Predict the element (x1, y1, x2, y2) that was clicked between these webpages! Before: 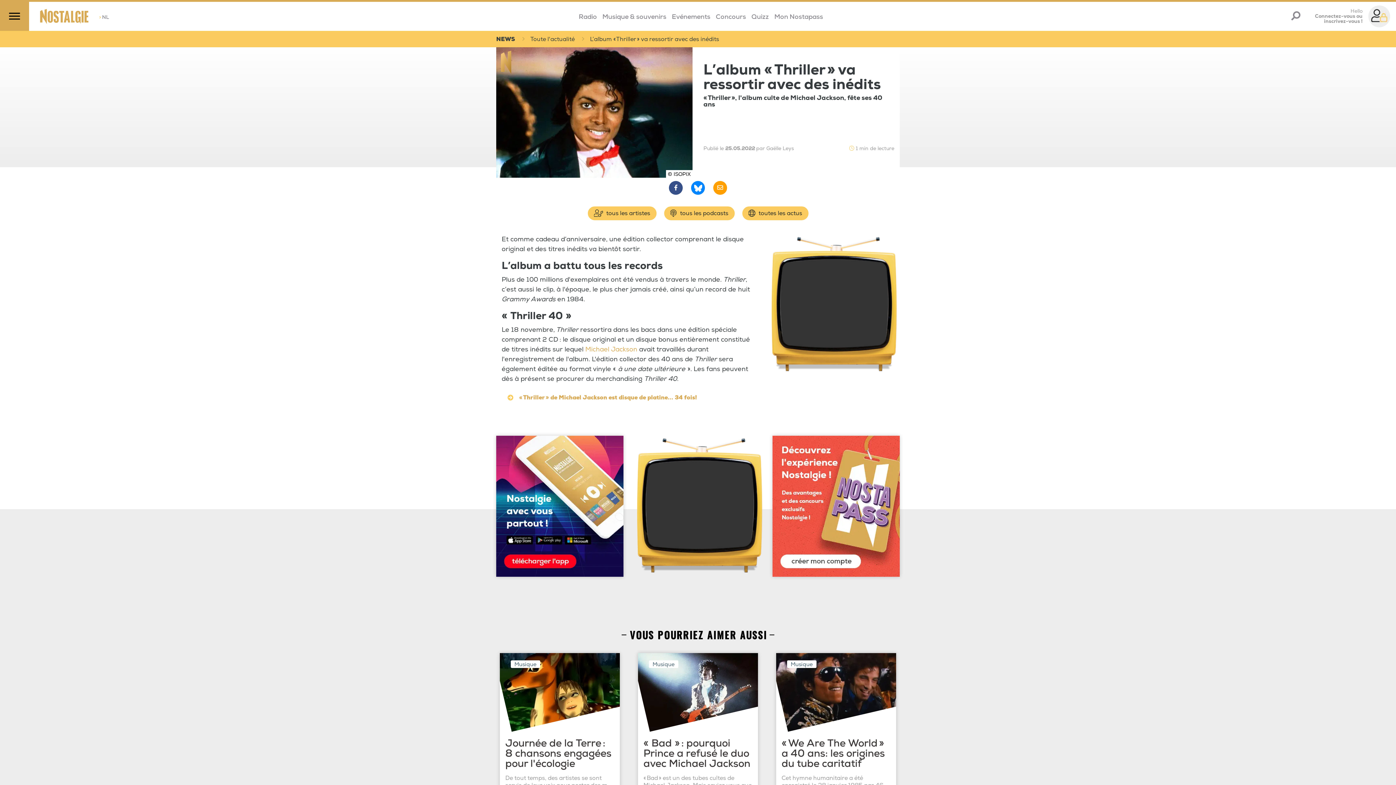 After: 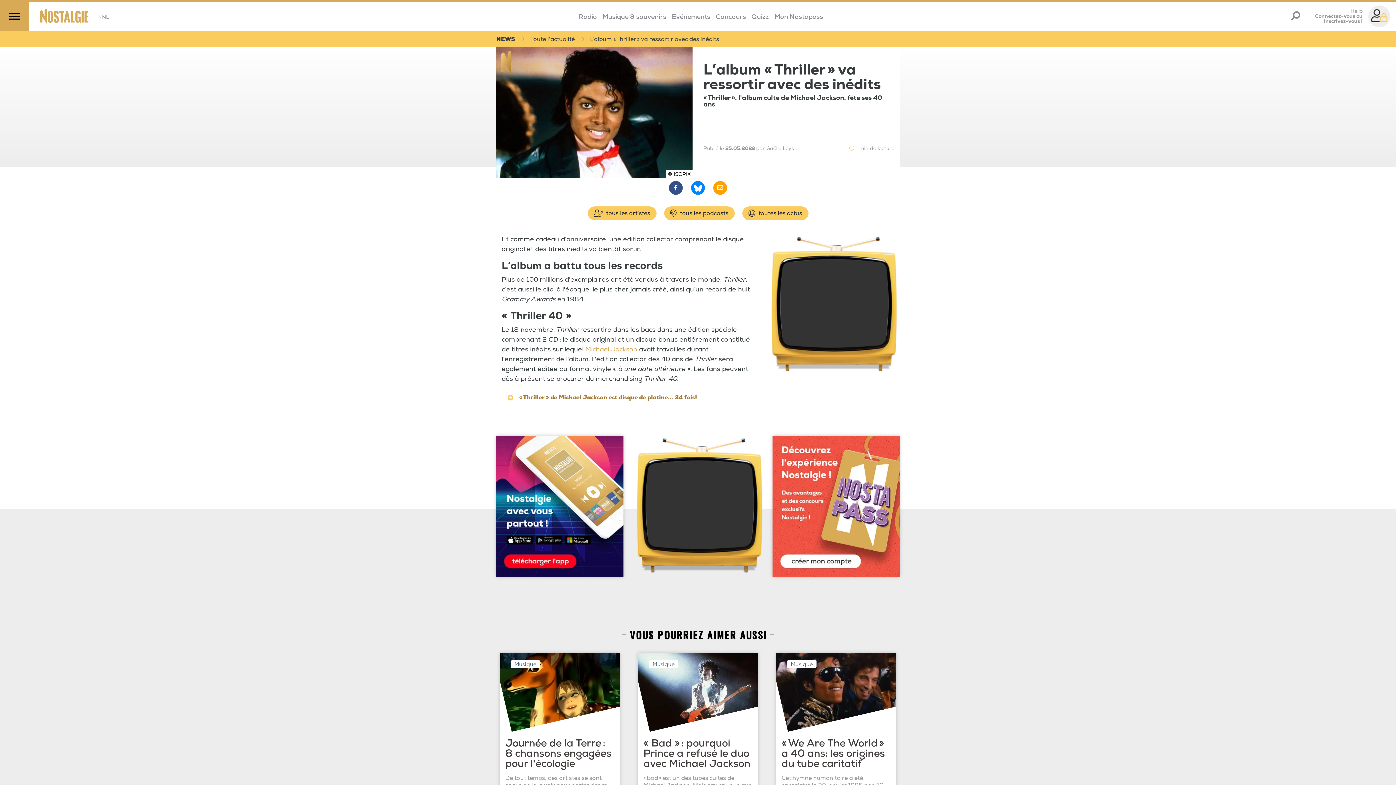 Action: label: « Thriller » de Michael Jackson est disque de platine... 34 fois! bbox: (519, 394, 697, 401)